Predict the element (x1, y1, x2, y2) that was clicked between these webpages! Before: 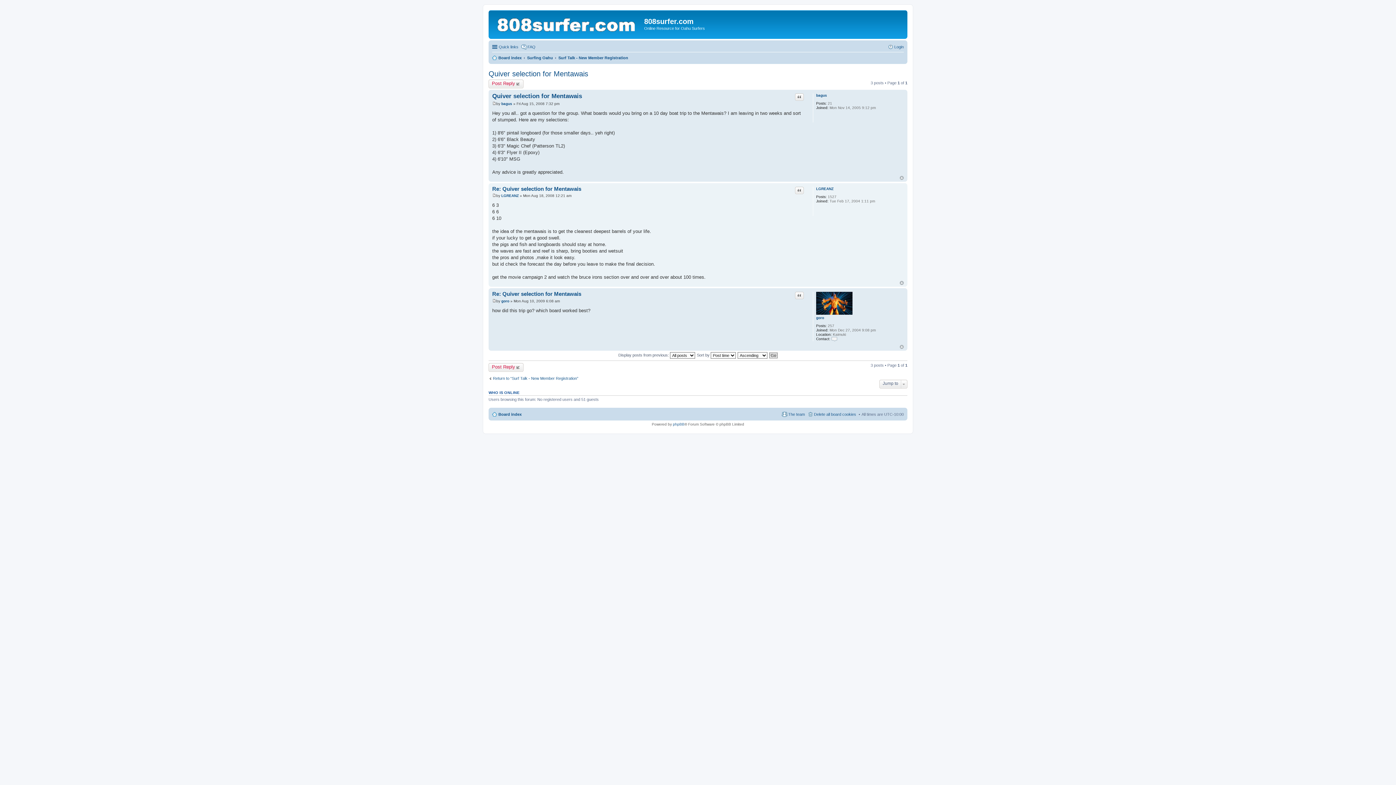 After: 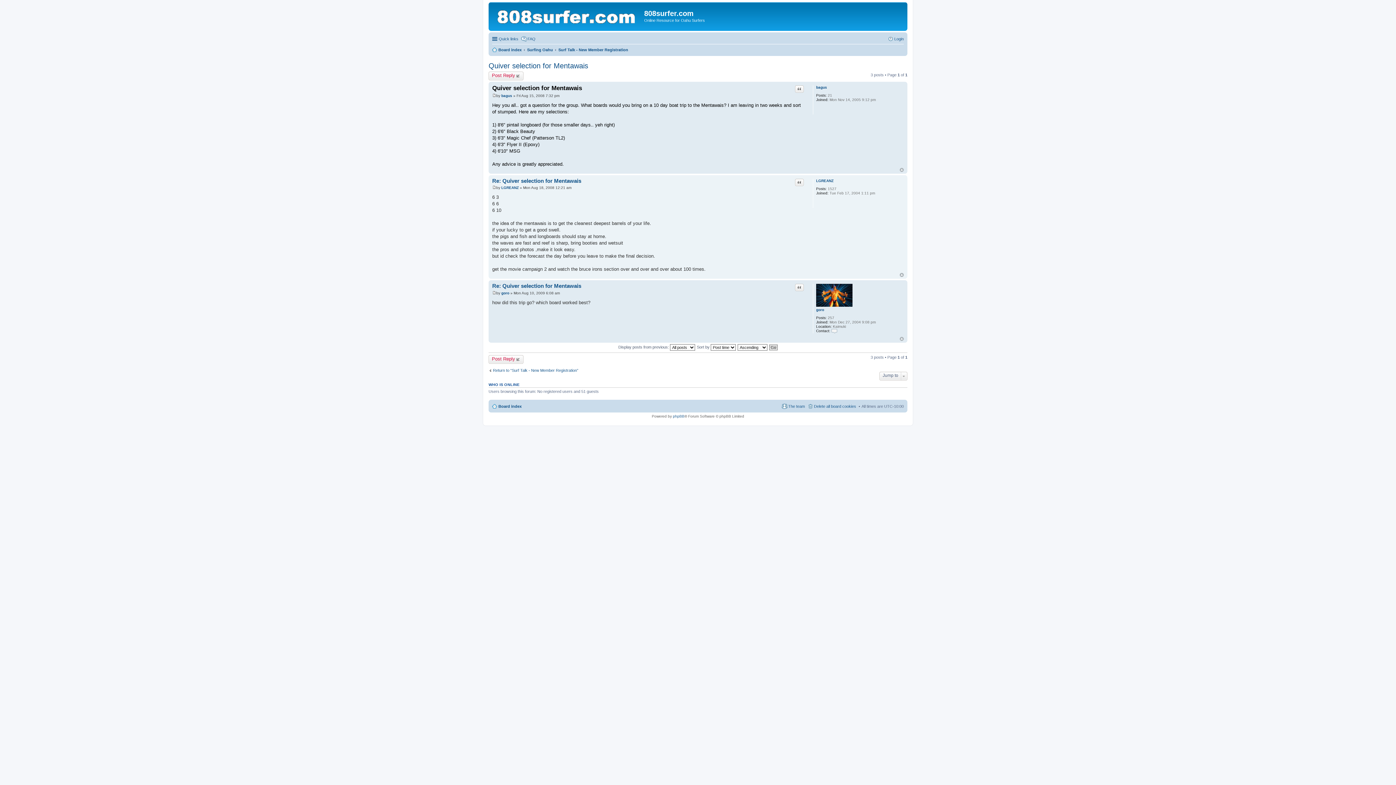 Action: bbox: (492, 92, 582, 99) label: Quiver selection for Mentawais